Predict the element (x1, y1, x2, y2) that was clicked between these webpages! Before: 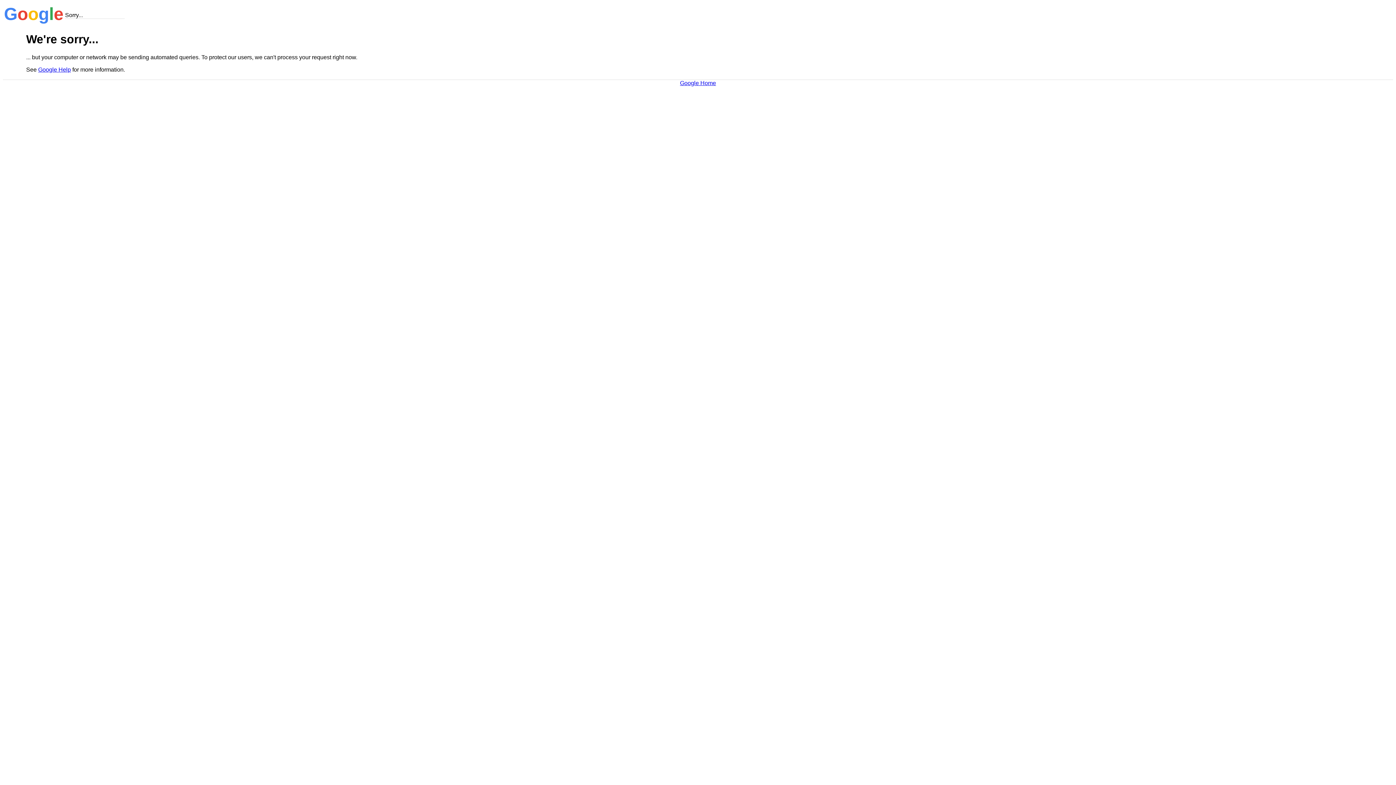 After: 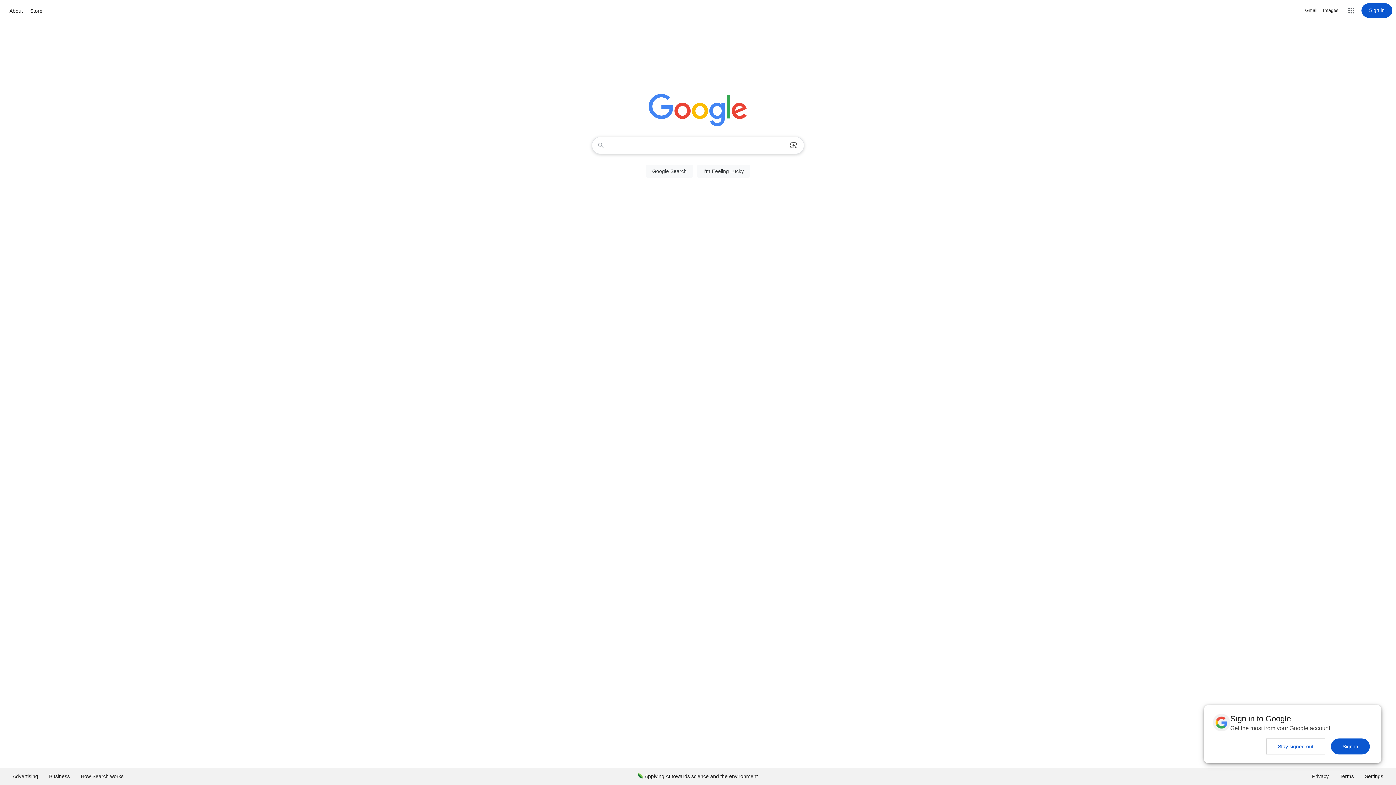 Action: label: Google Home bbox: (680, 79, 716, 86)